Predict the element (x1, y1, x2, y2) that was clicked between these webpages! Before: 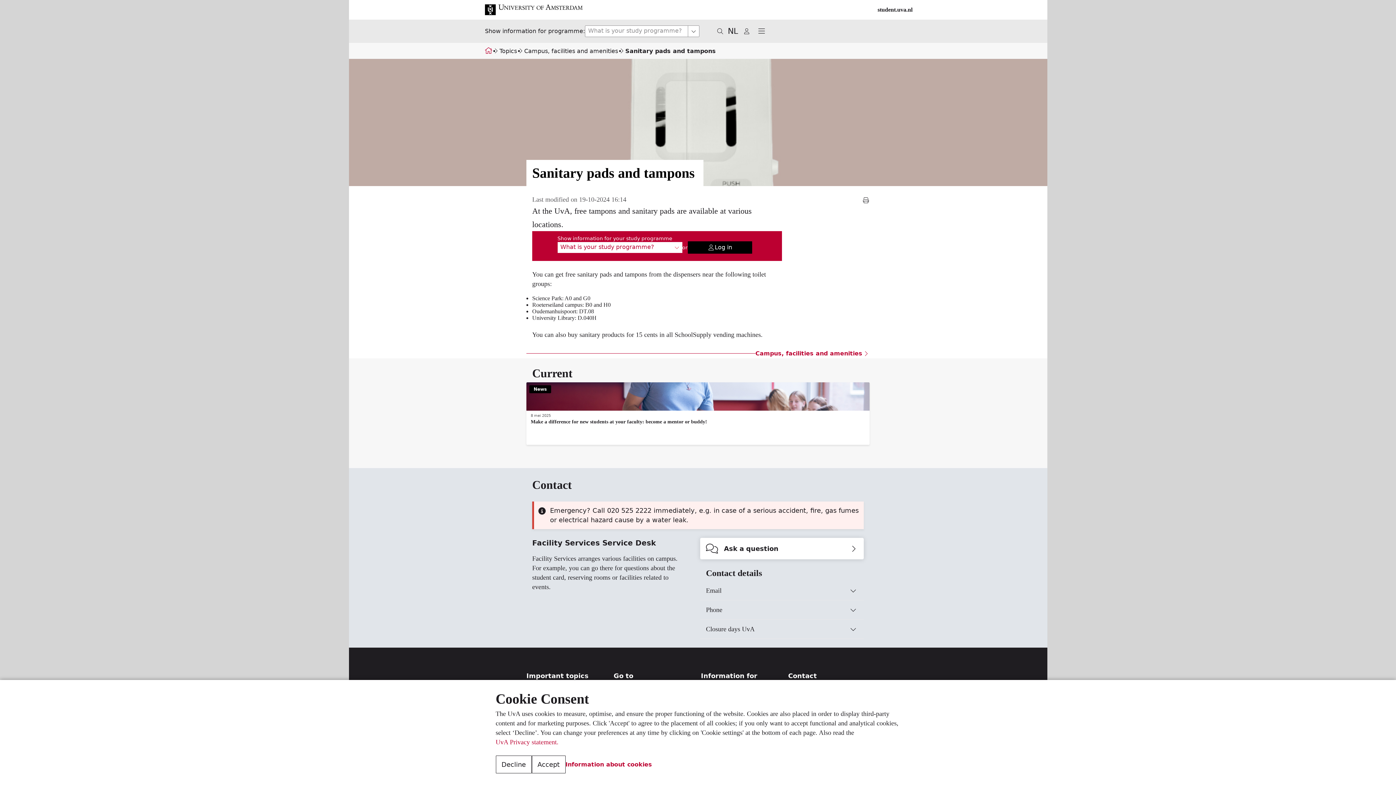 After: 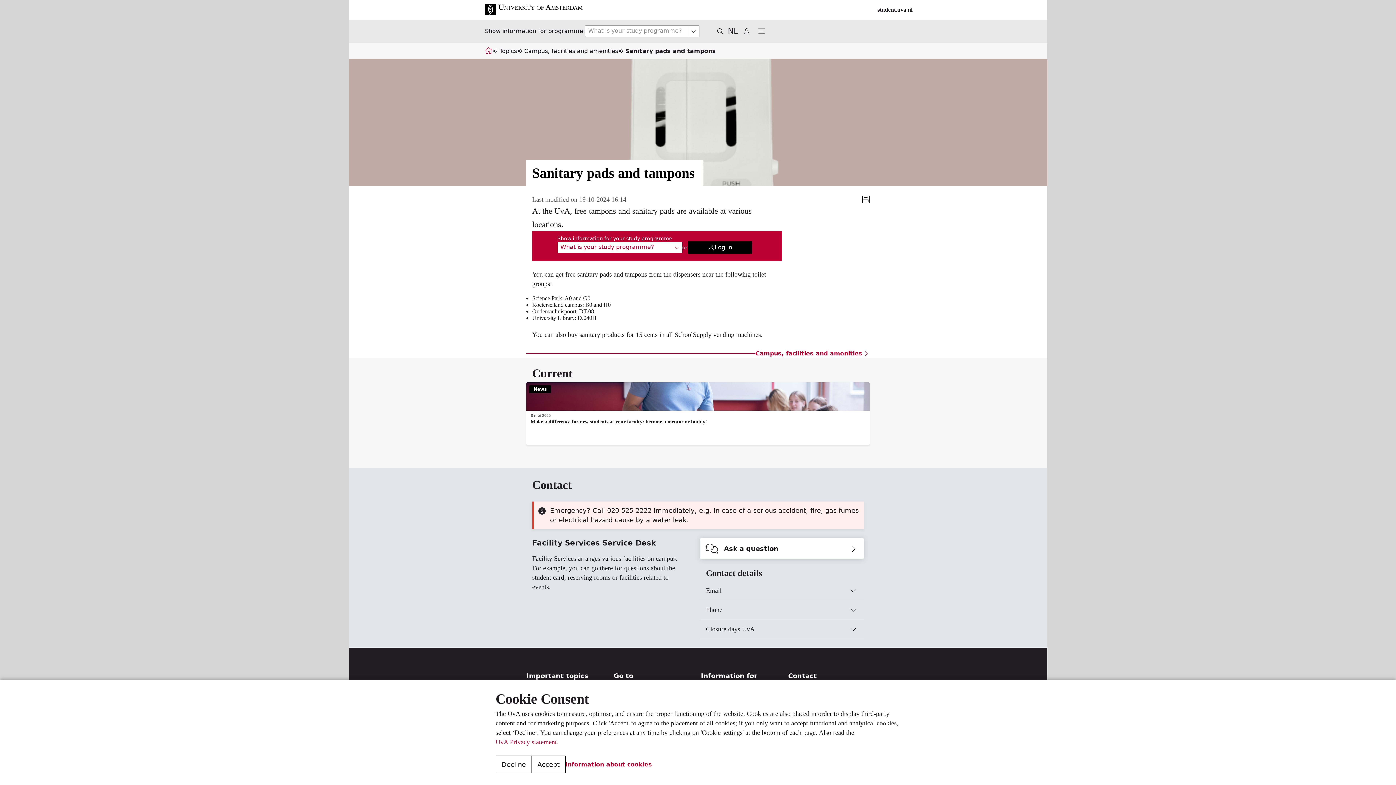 Action: label: print bbox: (862, 196, 869, 203)